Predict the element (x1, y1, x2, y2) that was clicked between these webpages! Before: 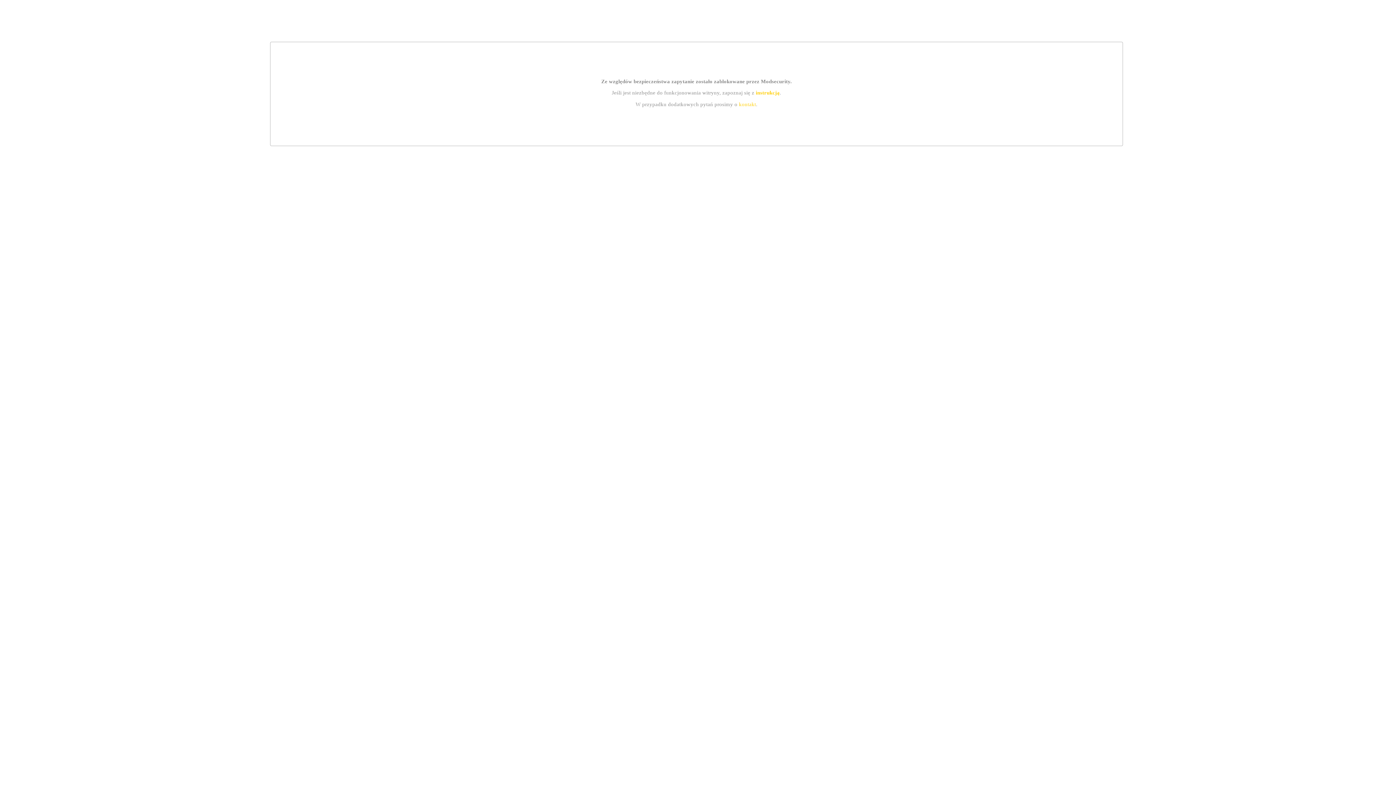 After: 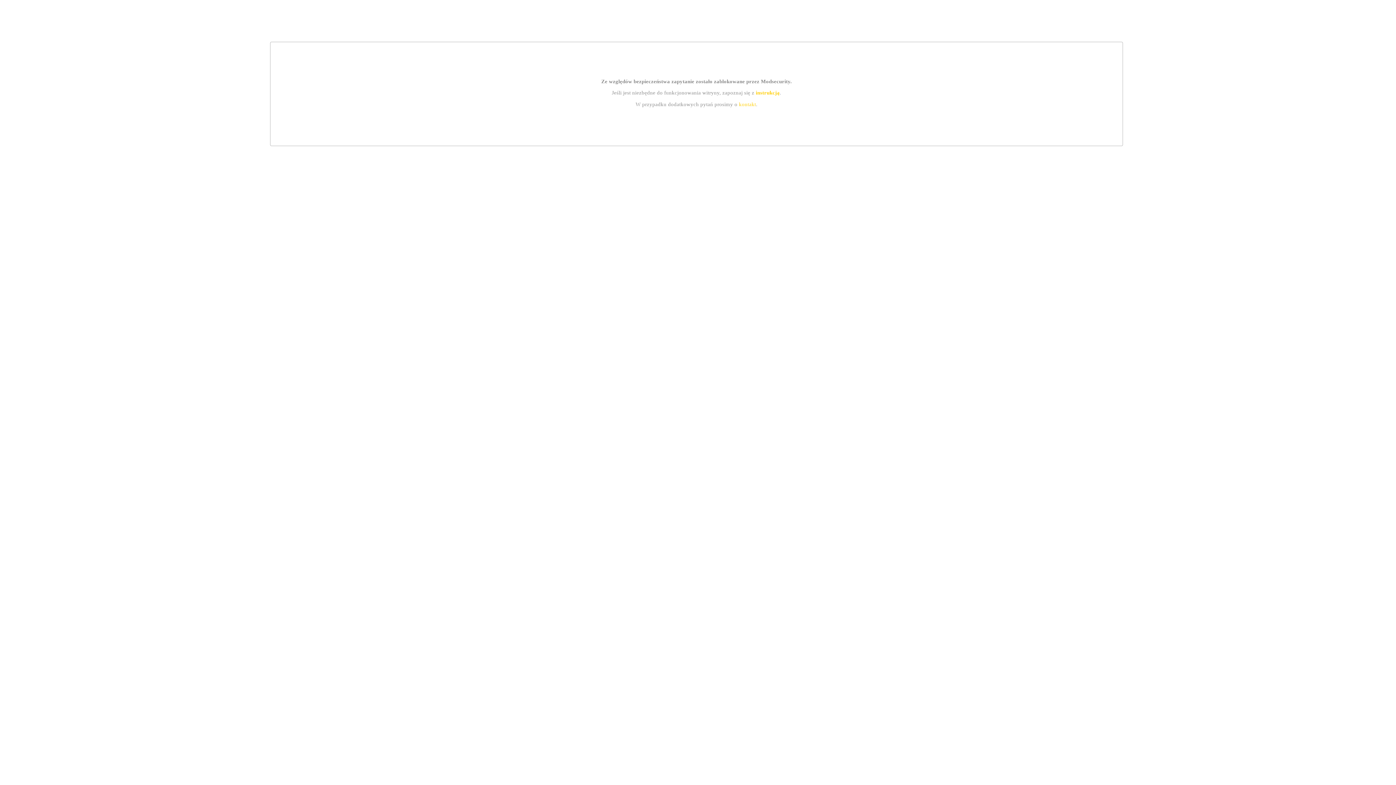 Action: bbox: (755, 89, 779, 95) label: instrukcją